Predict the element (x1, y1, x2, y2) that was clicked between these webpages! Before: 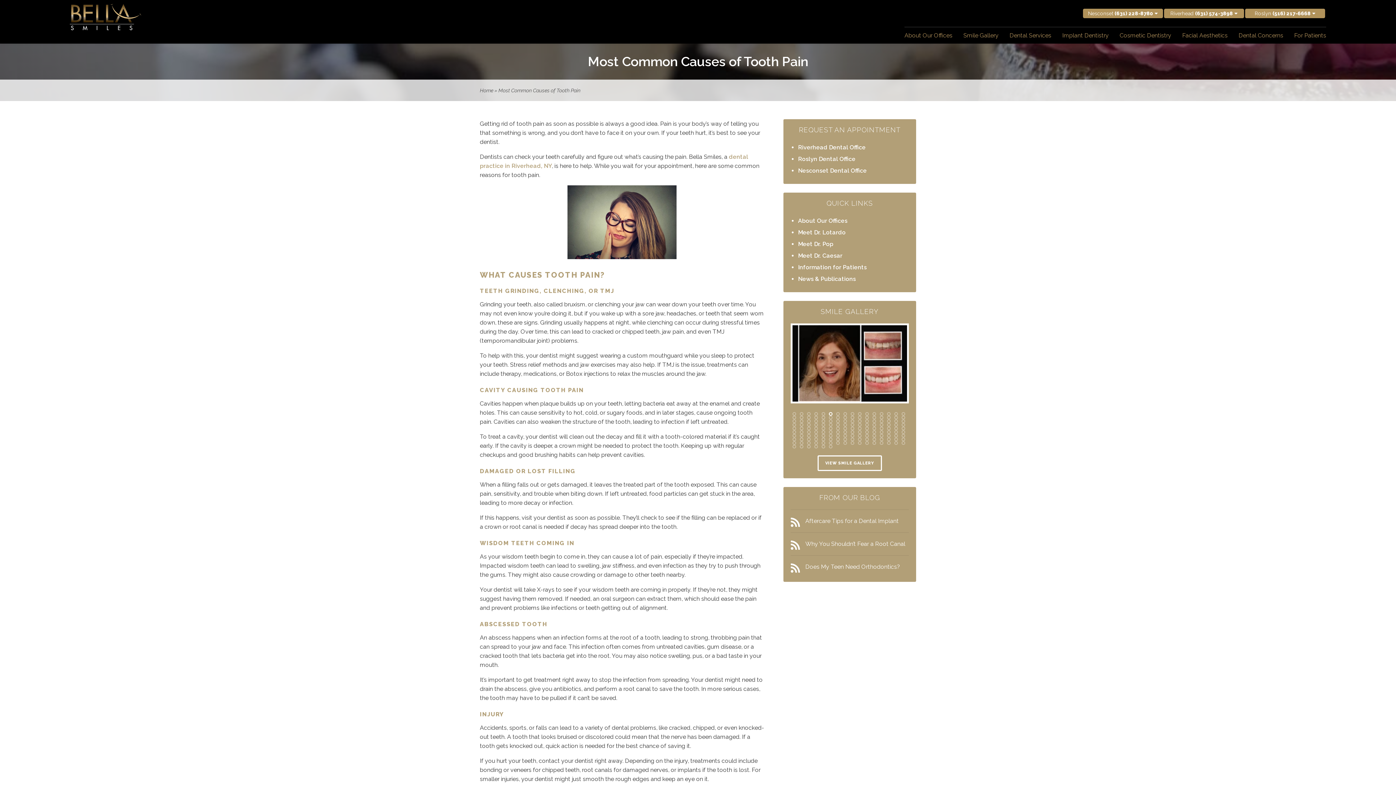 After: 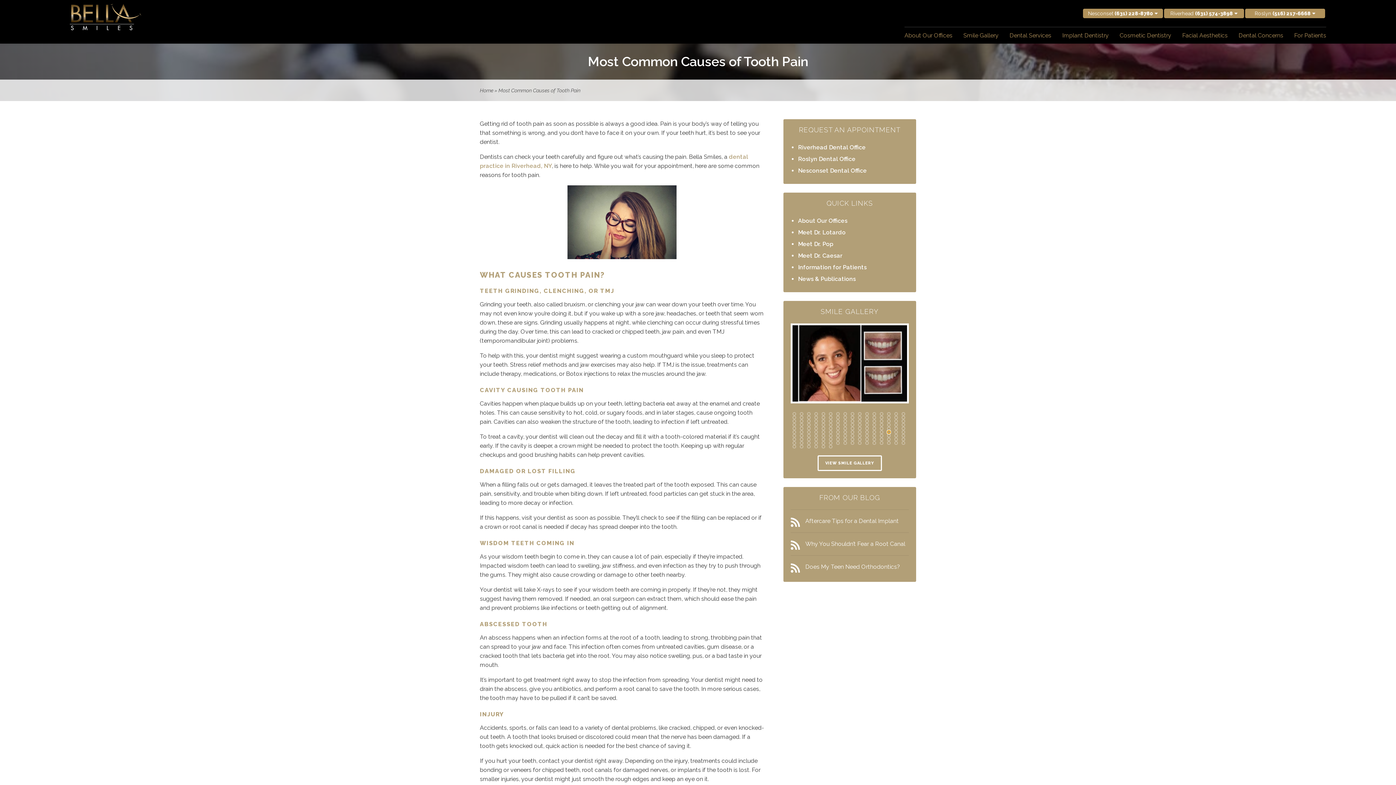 Action: label: 94 of 150 bbox: (887, 430, 890, 434)